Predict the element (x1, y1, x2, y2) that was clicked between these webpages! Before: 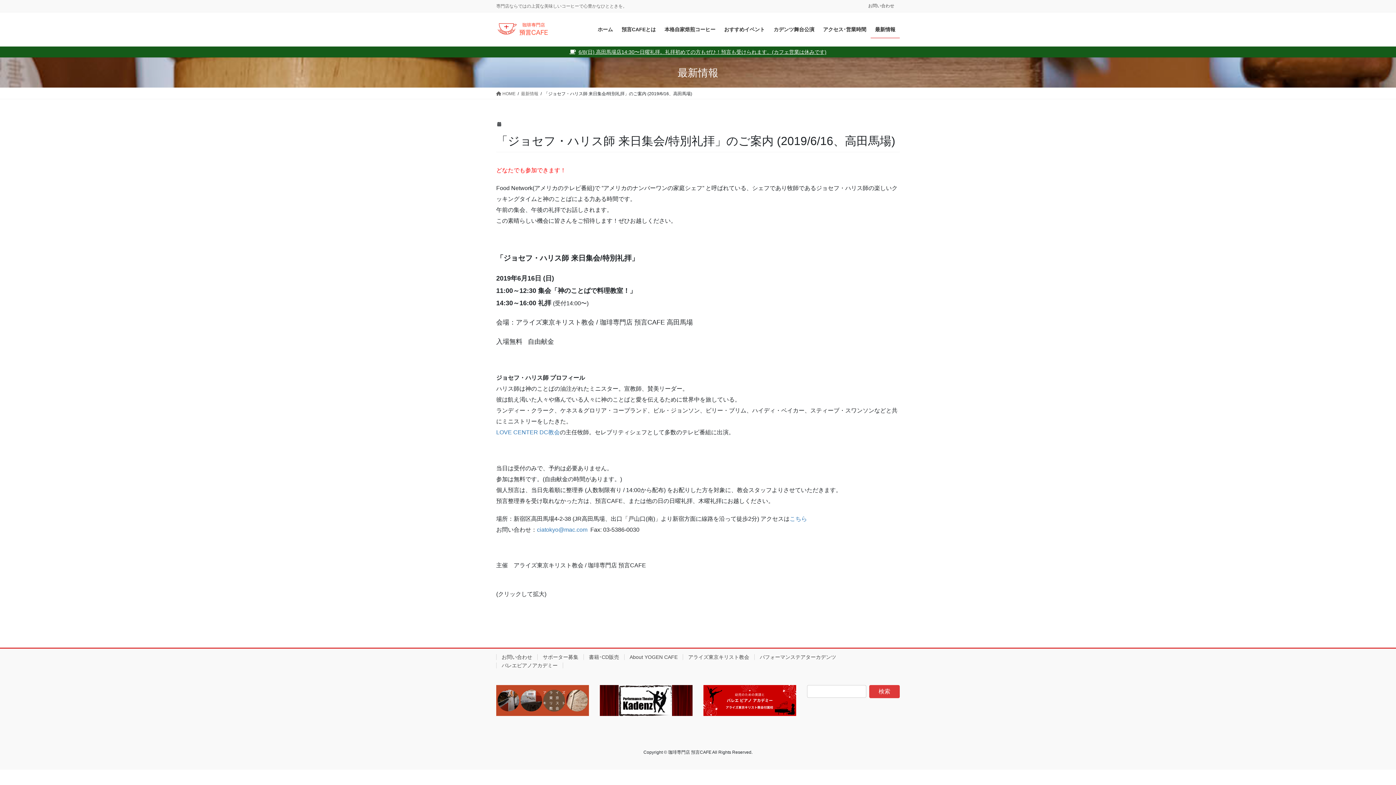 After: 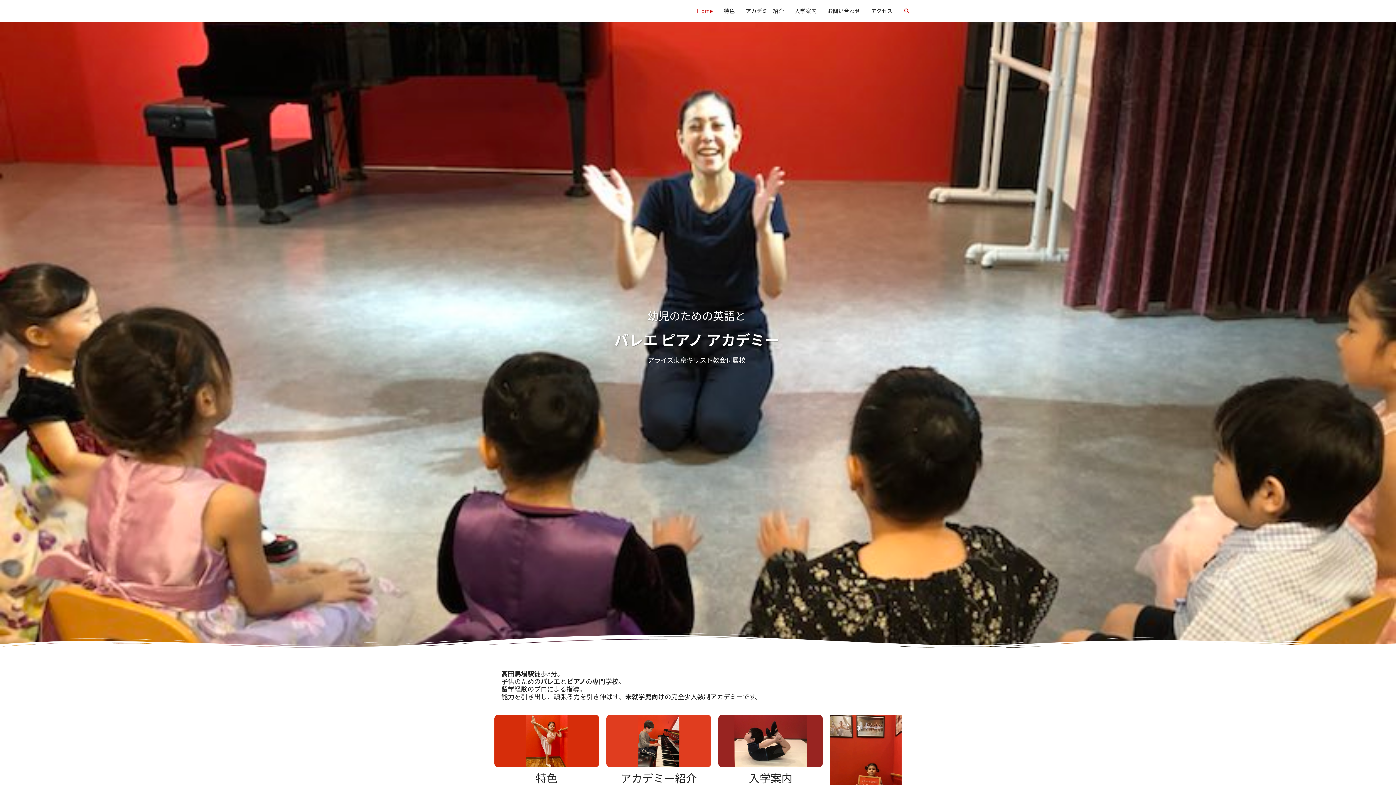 Action: bbox: (496, 662, 563, 668) label: バレエピアノアカデミー